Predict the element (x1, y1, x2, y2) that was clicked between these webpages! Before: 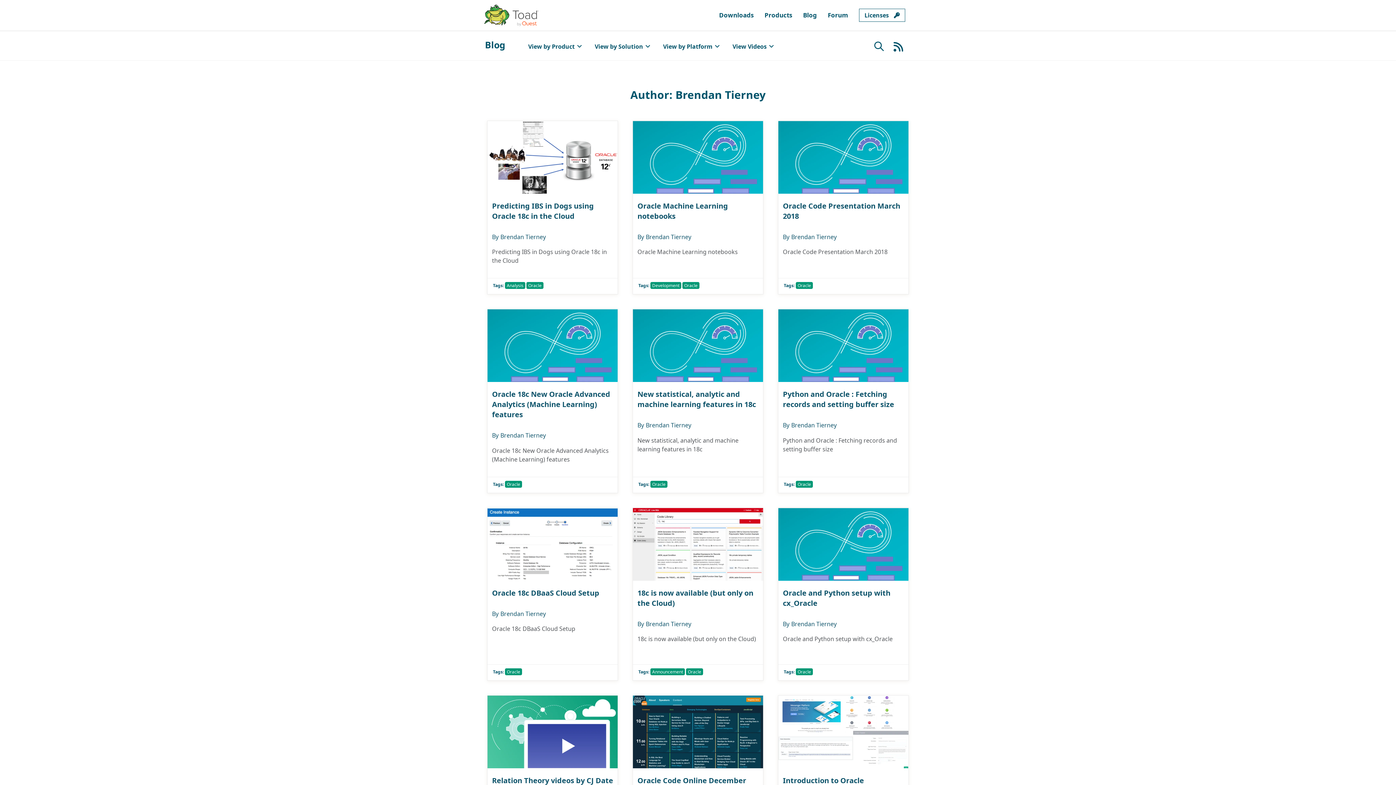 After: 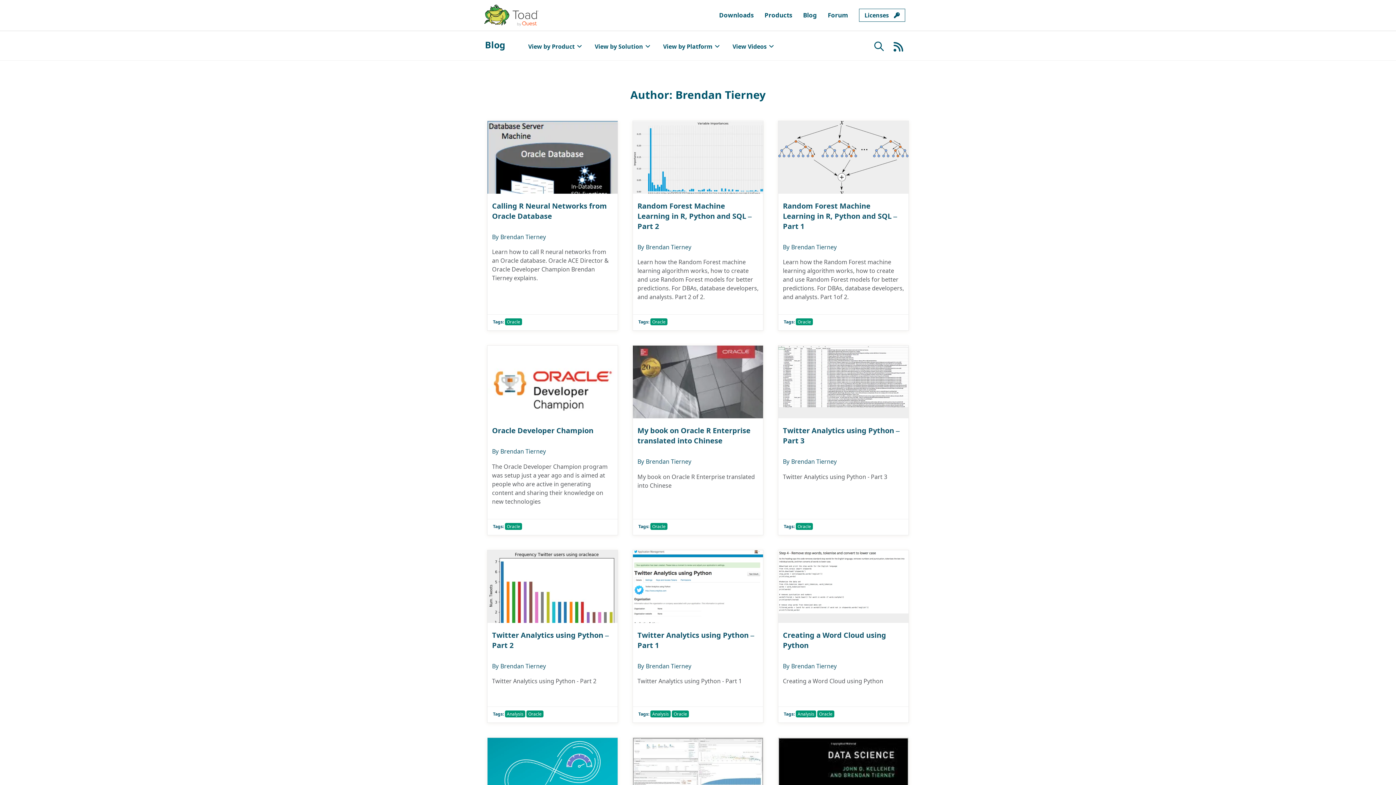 Action: bbox: (646, 232, 691, 241) label: Brendan Tierney